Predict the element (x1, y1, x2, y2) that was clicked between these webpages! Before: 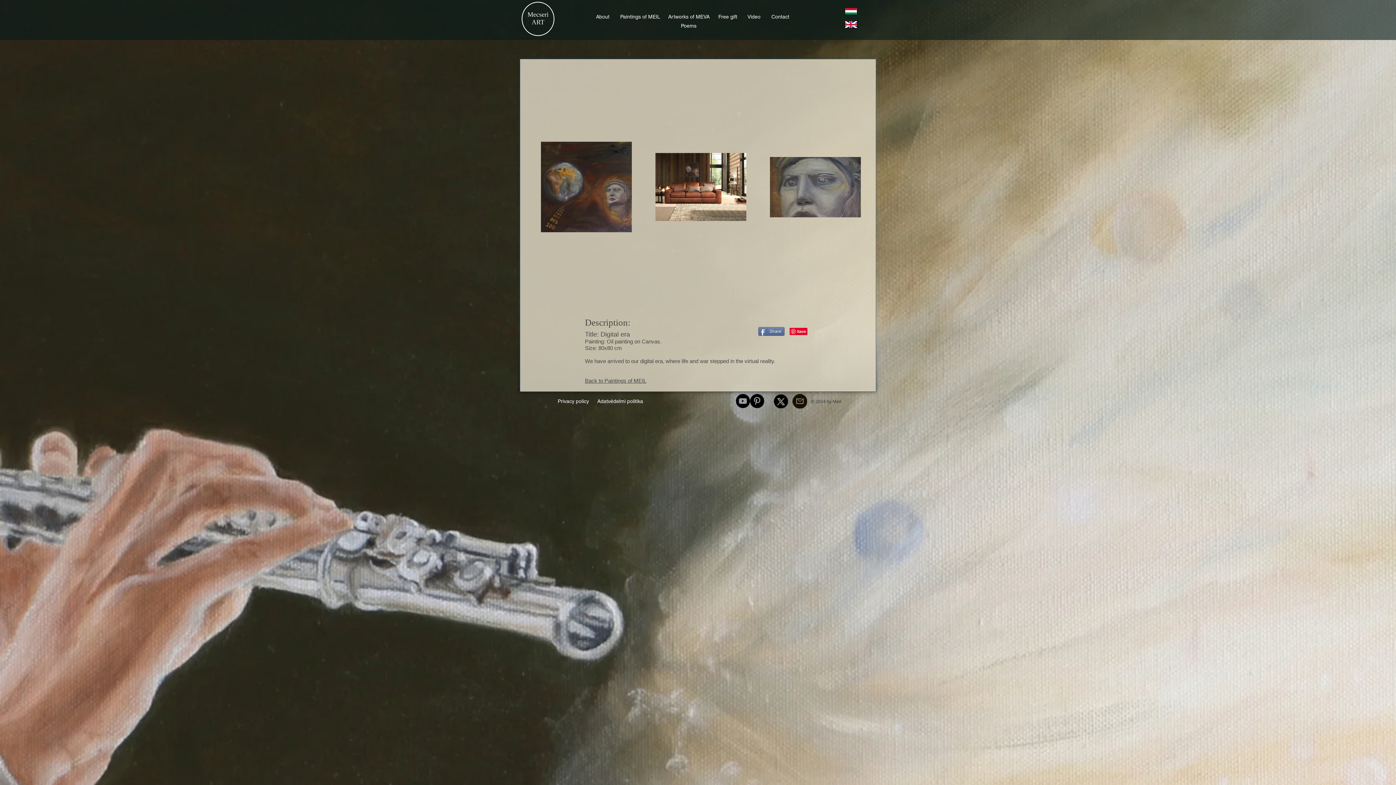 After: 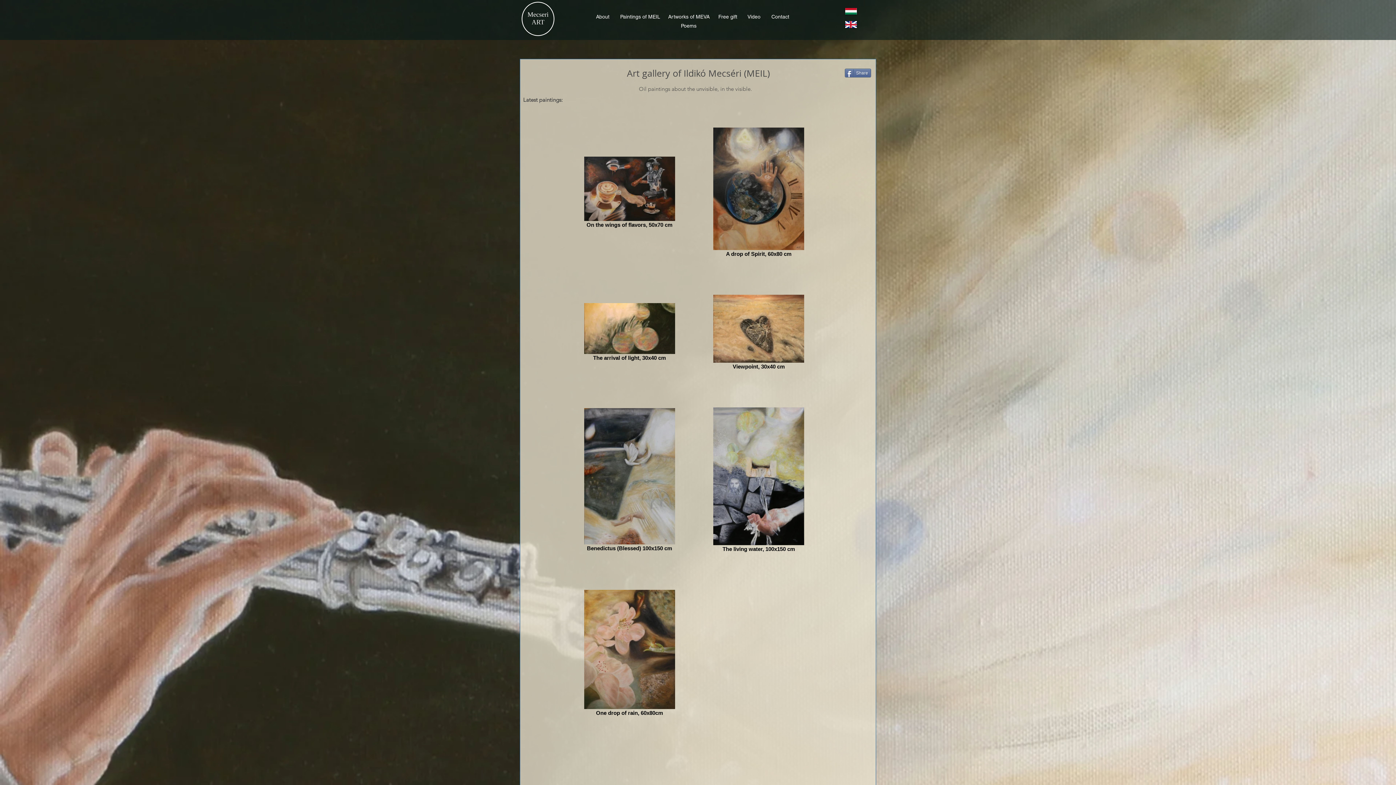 Action: label: Paintings of MEIL bbox: (619, 13, 661, 20)